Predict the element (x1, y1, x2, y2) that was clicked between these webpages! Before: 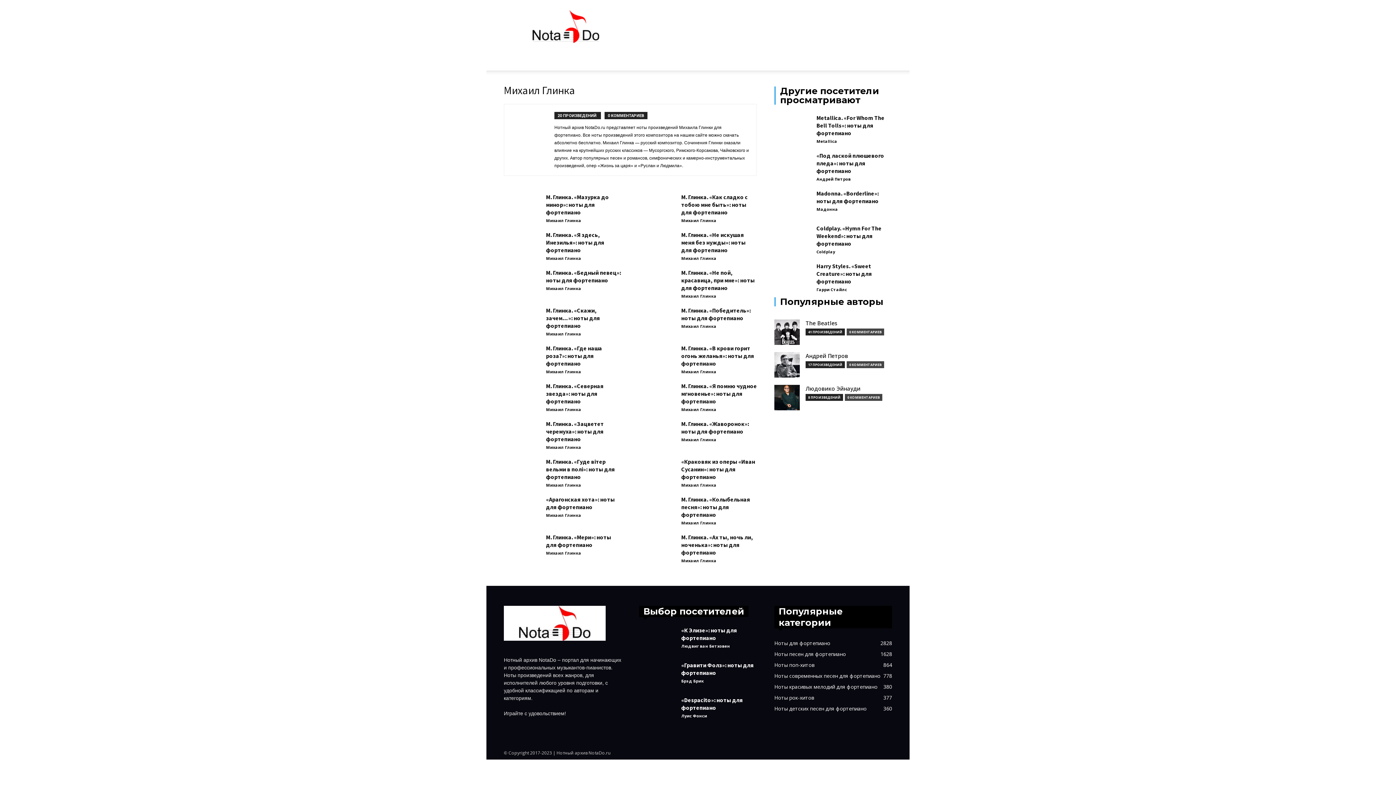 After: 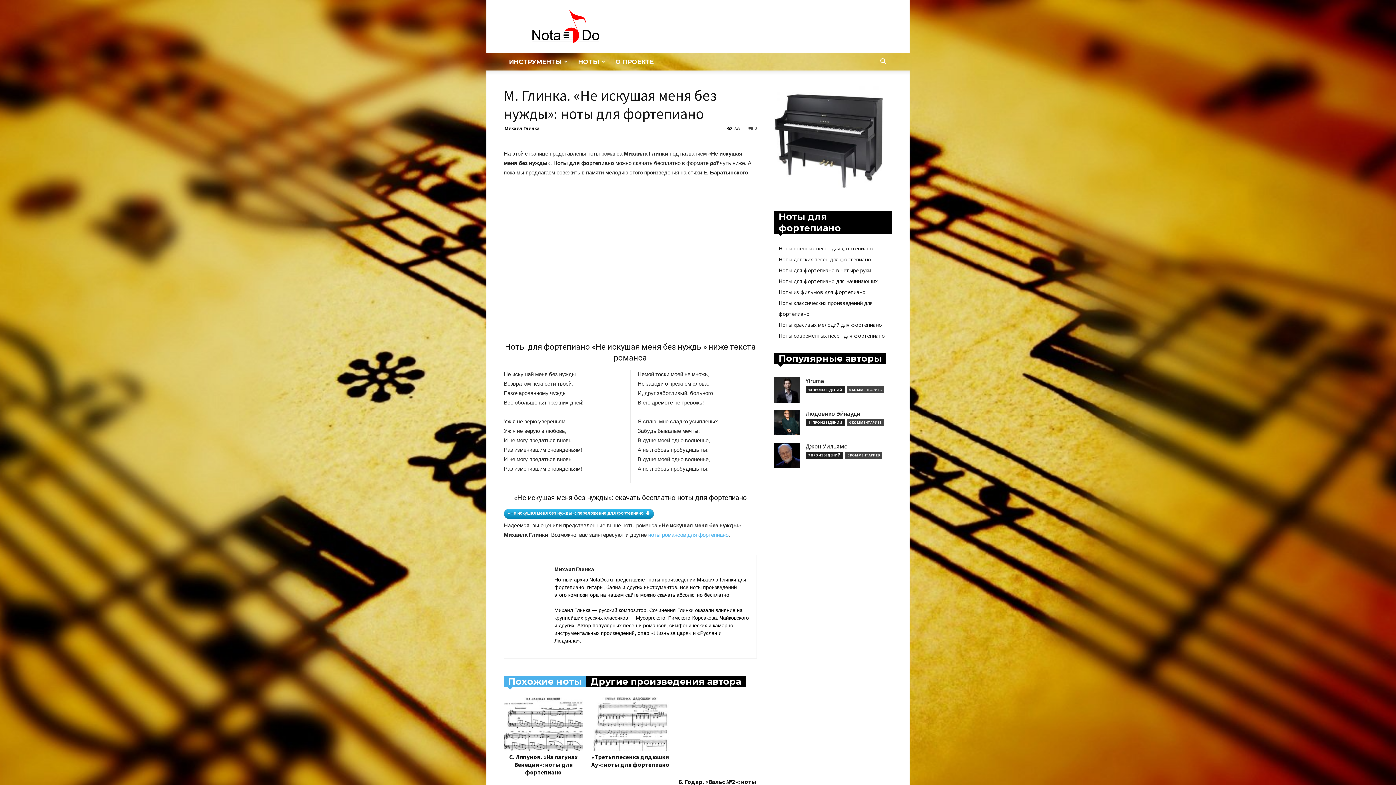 Action: bbox: (639, 231, 675, 267)